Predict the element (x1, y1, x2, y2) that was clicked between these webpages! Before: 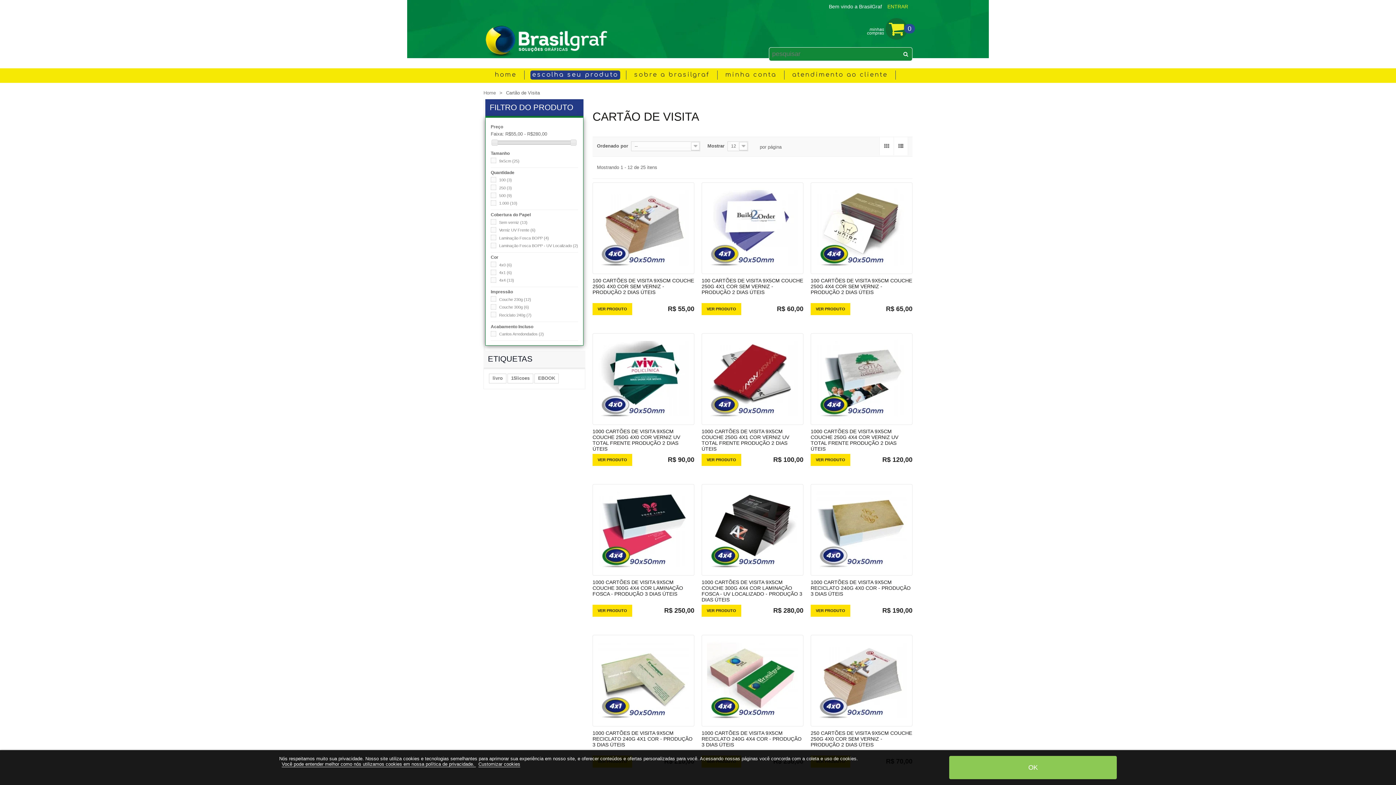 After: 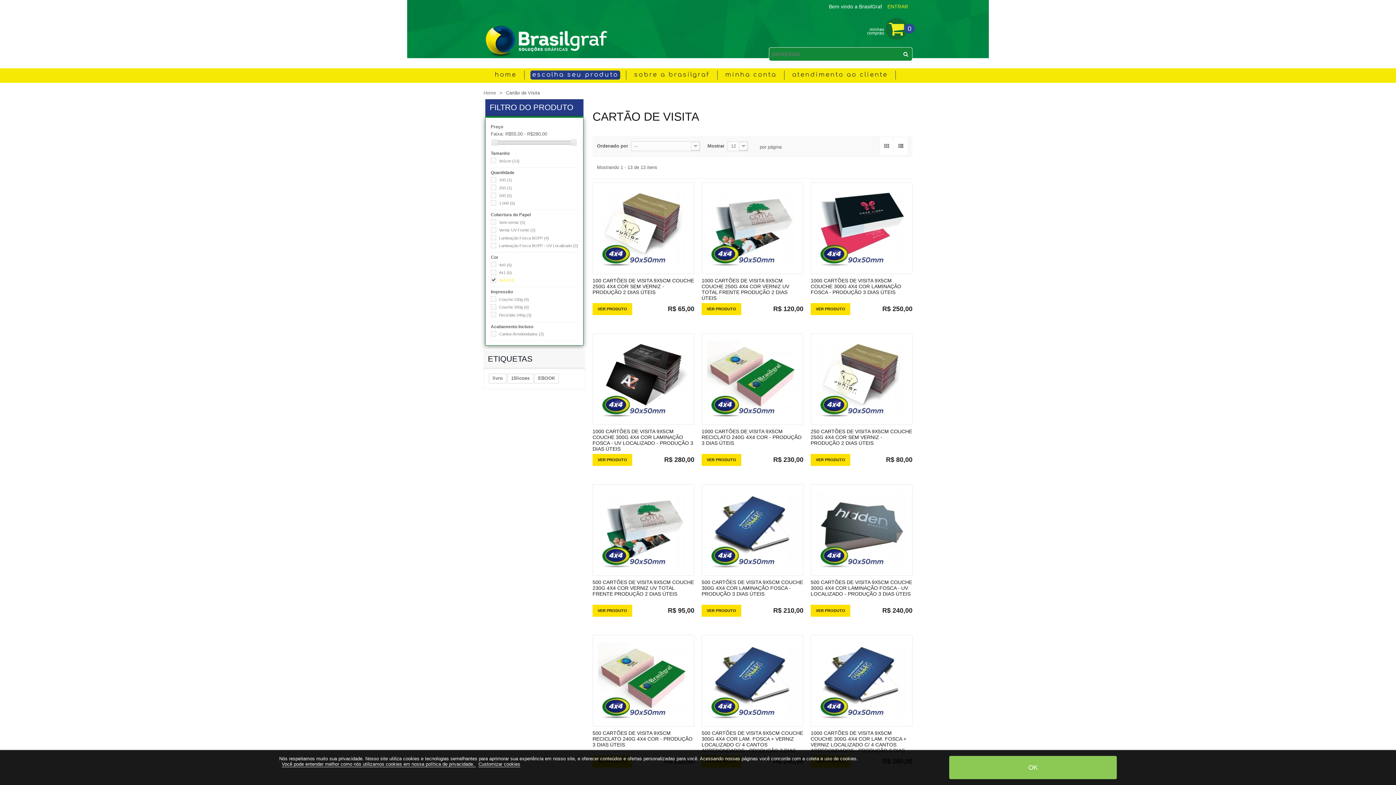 Action: bbox: (499, 278, 514, 282) label: 4x4 (13)